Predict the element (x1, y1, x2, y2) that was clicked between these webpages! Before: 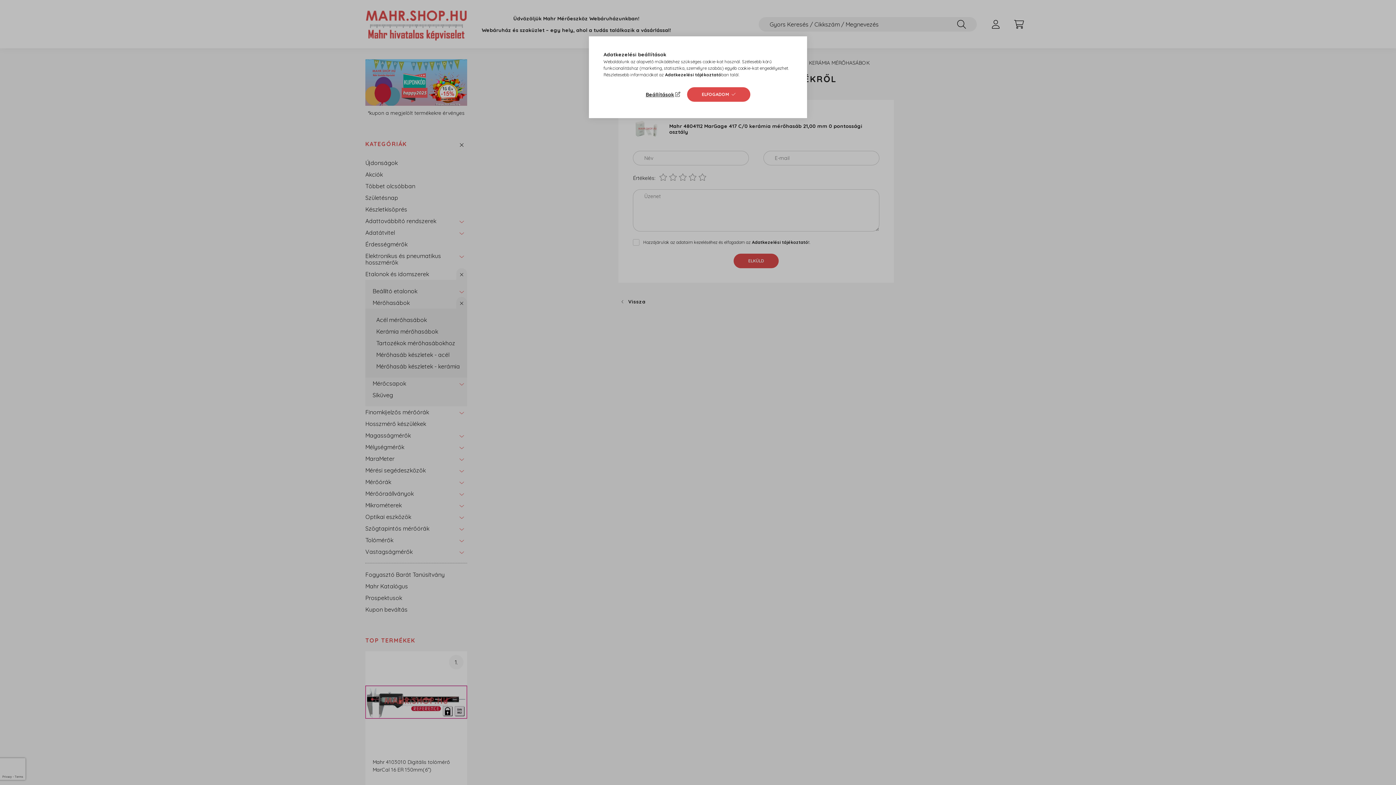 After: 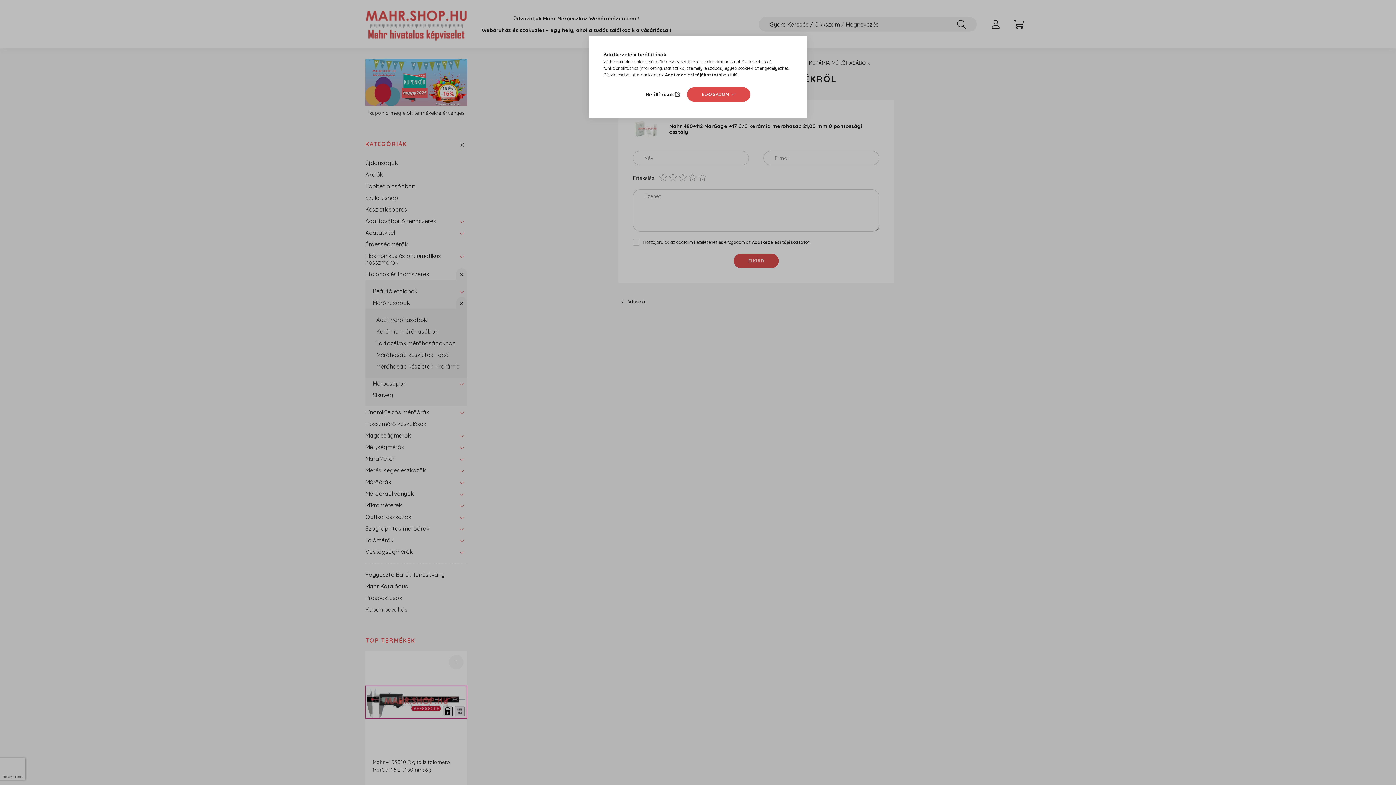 Action: label: Adatkezelési tájékoztató bbox: (665, 72, 721, 77)